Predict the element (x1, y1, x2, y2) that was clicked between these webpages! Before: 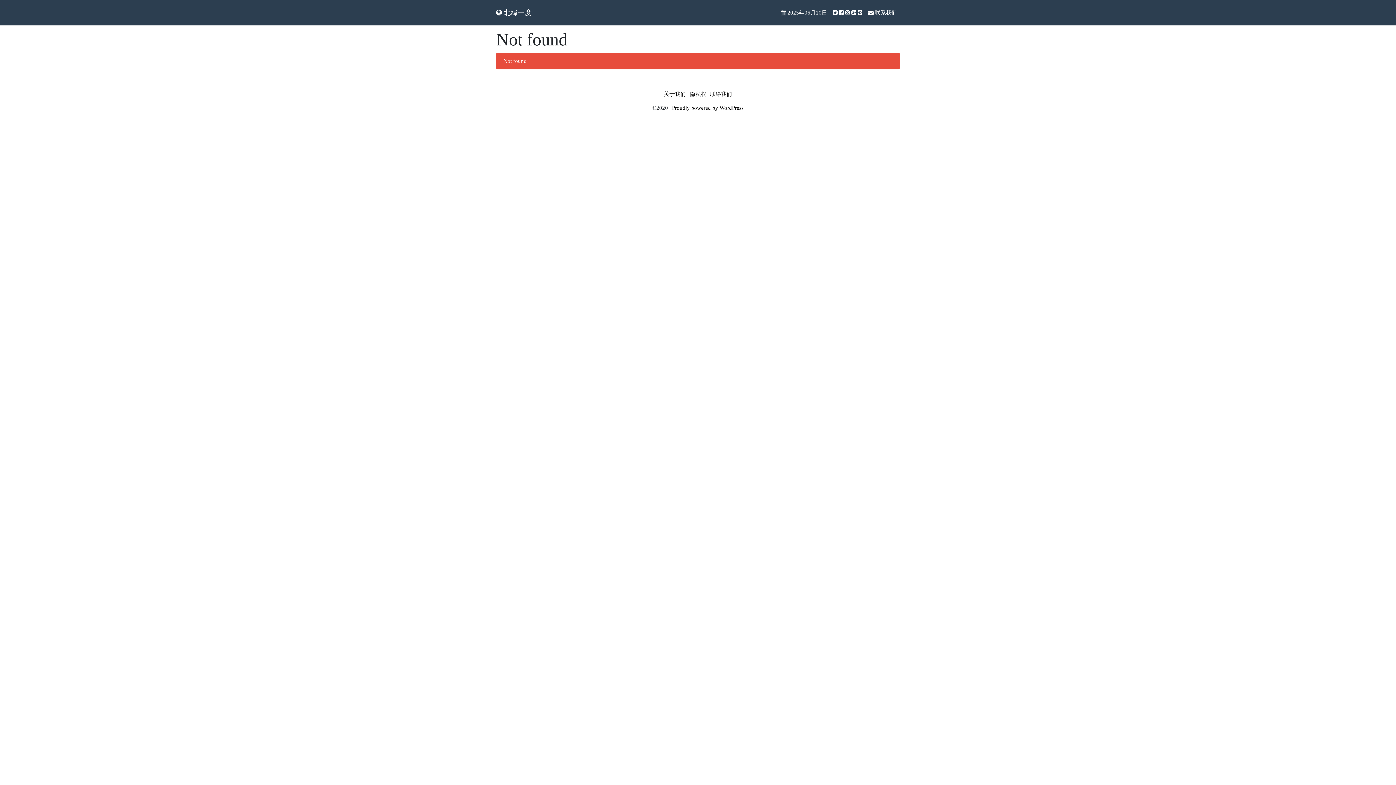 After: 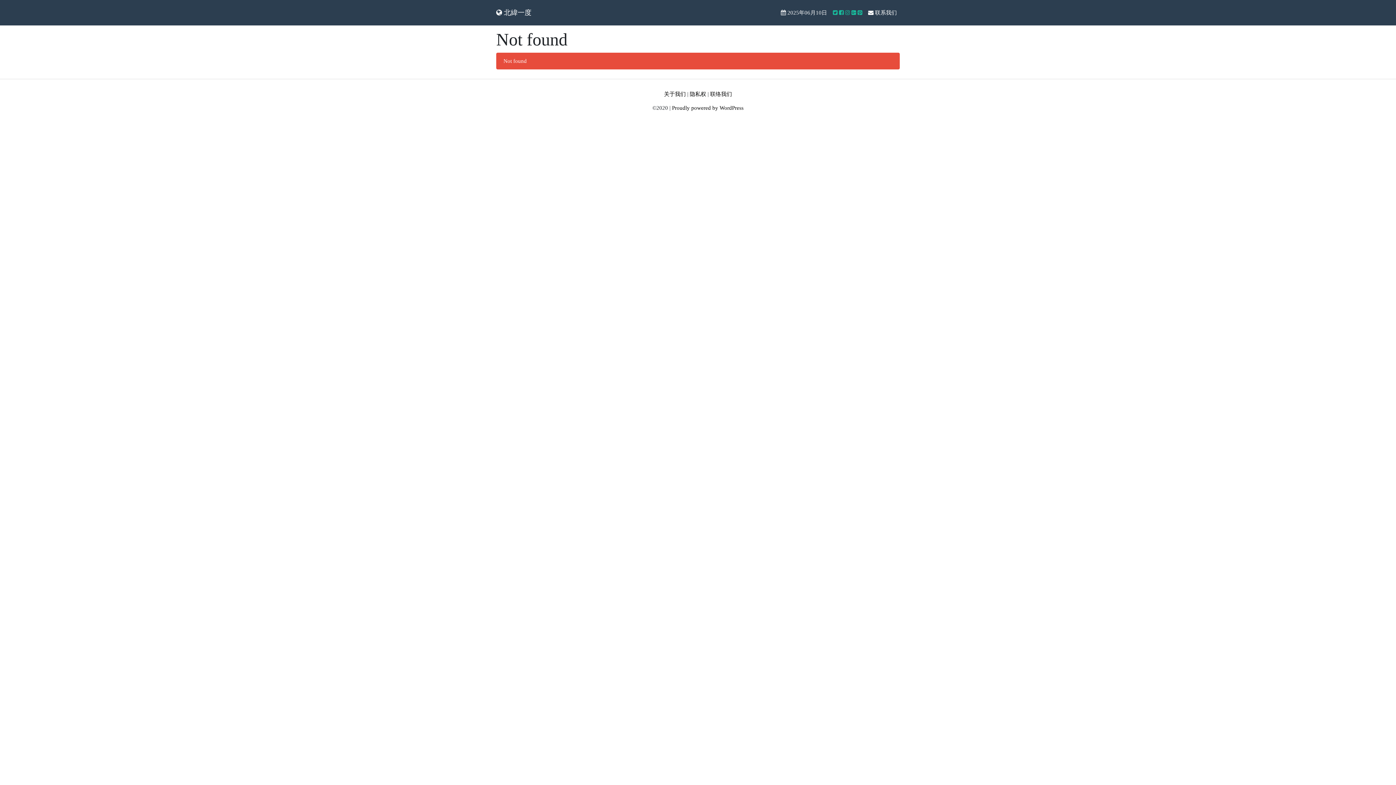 Action: bbox: (830, 5, 865, 19) label:     